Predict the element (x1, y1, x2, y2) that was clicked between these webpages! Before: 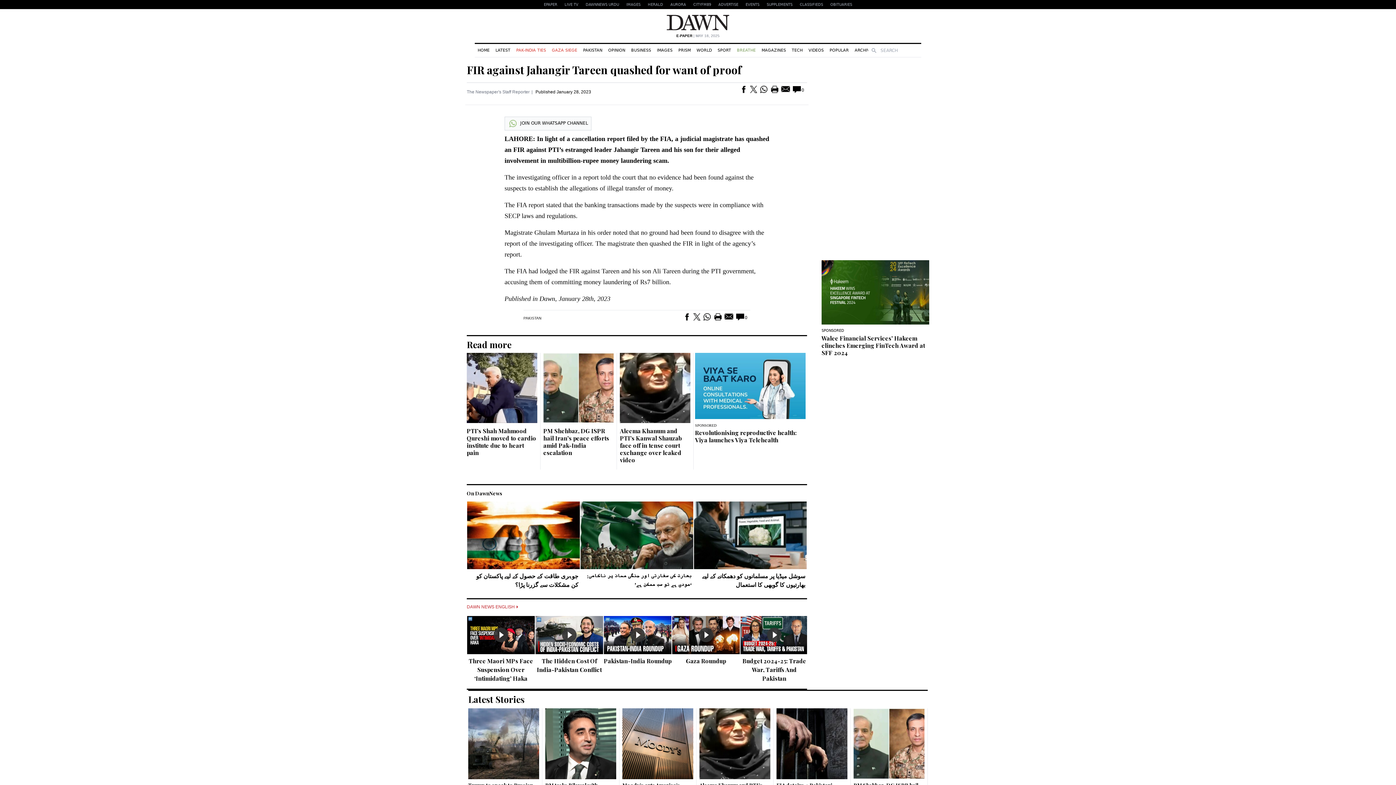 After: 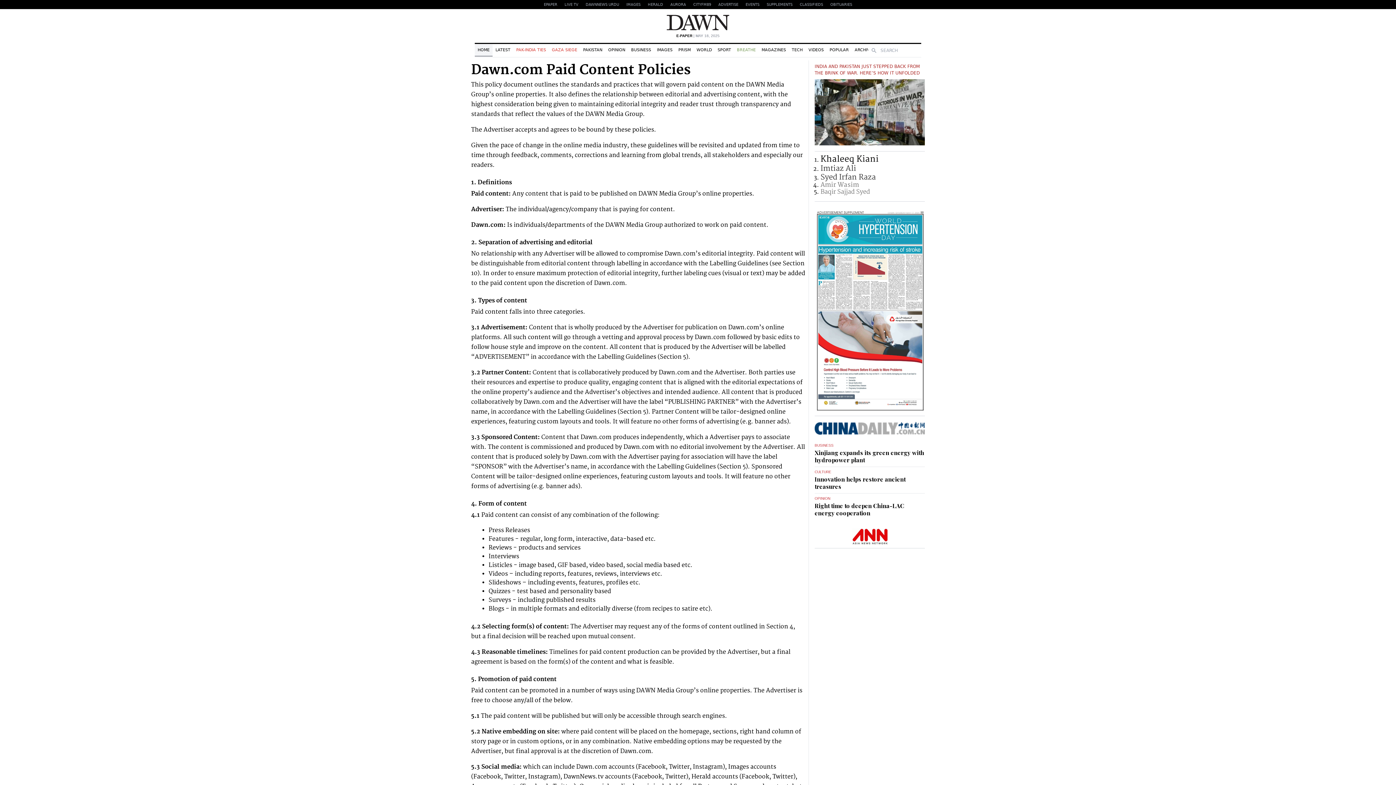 Action: bbox: (821, 328, 844, 333) label: SPONSORED